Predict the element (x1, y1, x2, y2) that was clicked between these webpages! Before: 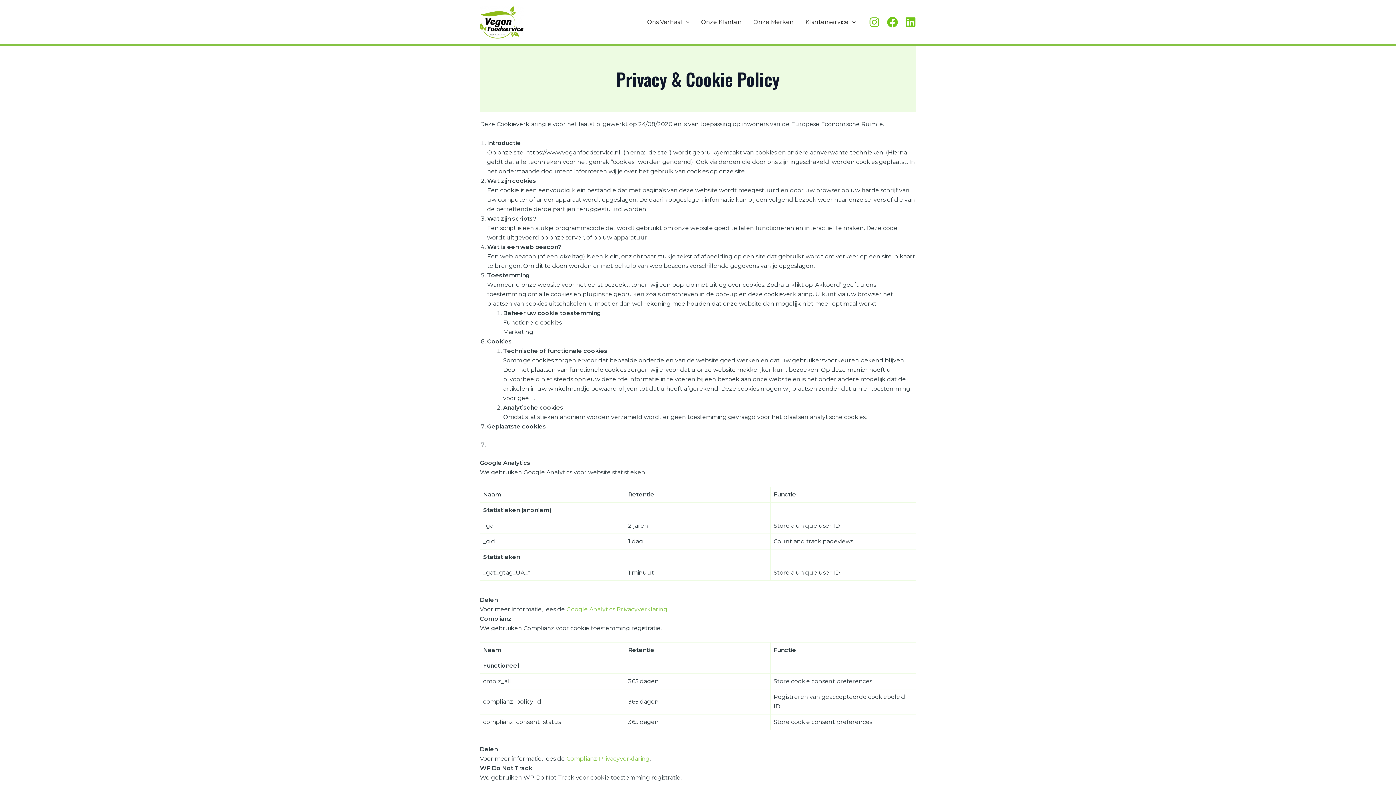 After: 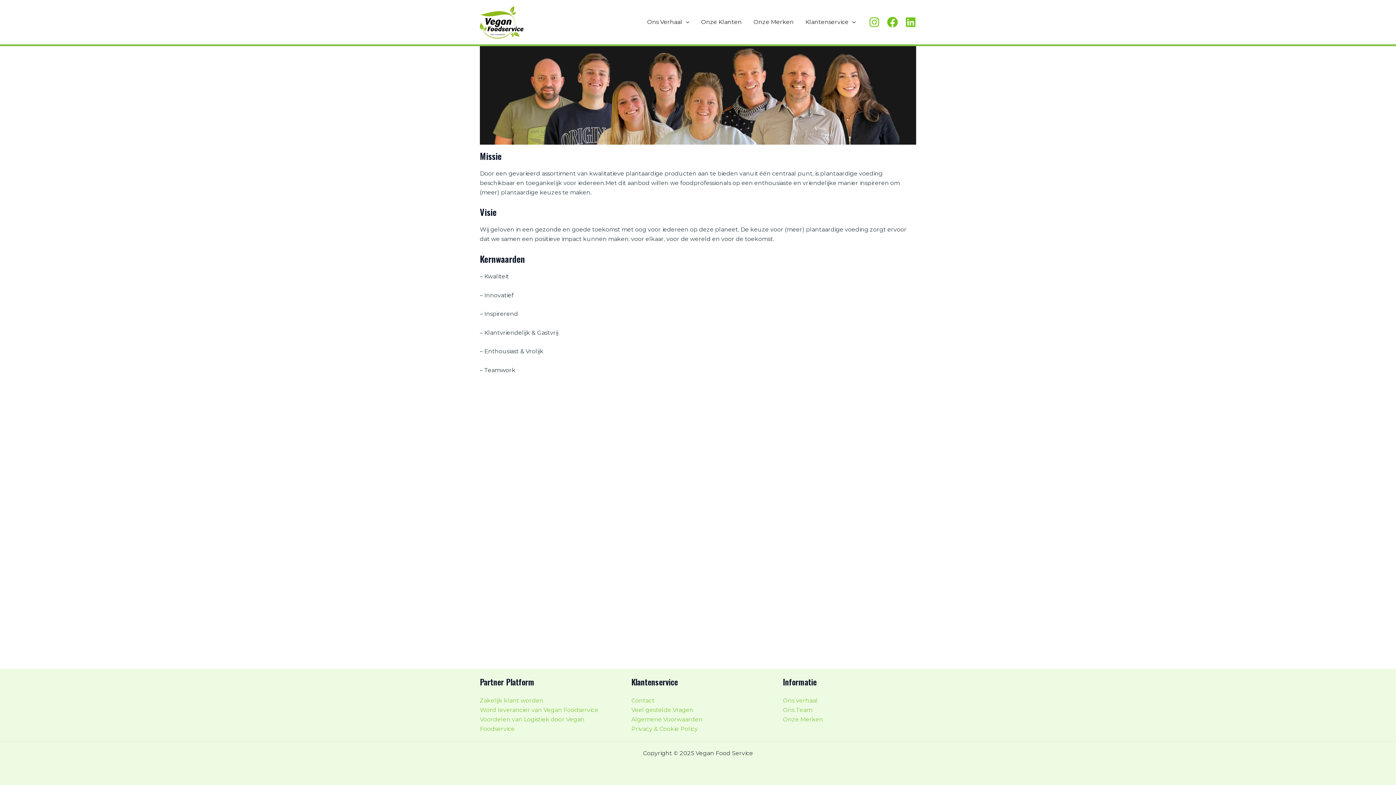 Action: bbox: (641, 17, 695, 26) label: Ons Verhaal